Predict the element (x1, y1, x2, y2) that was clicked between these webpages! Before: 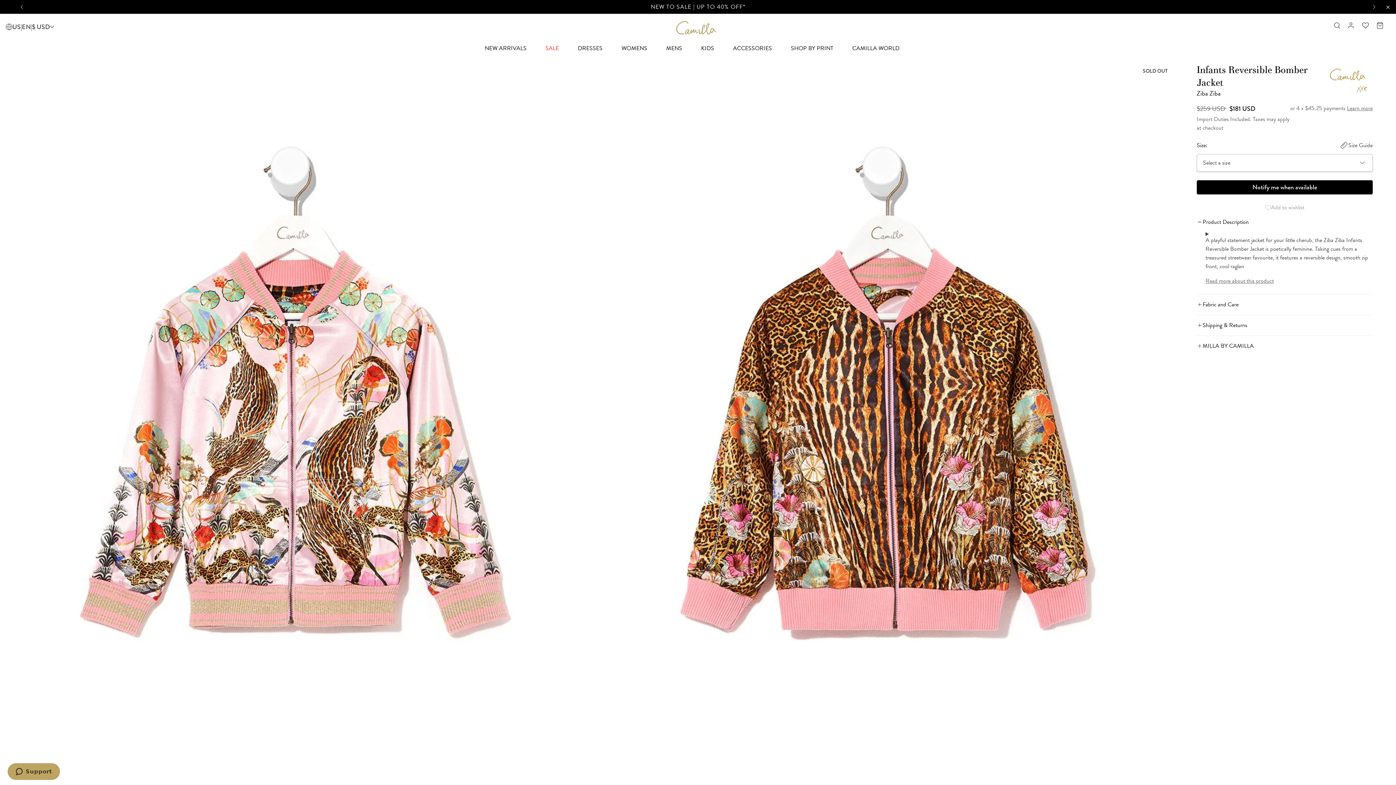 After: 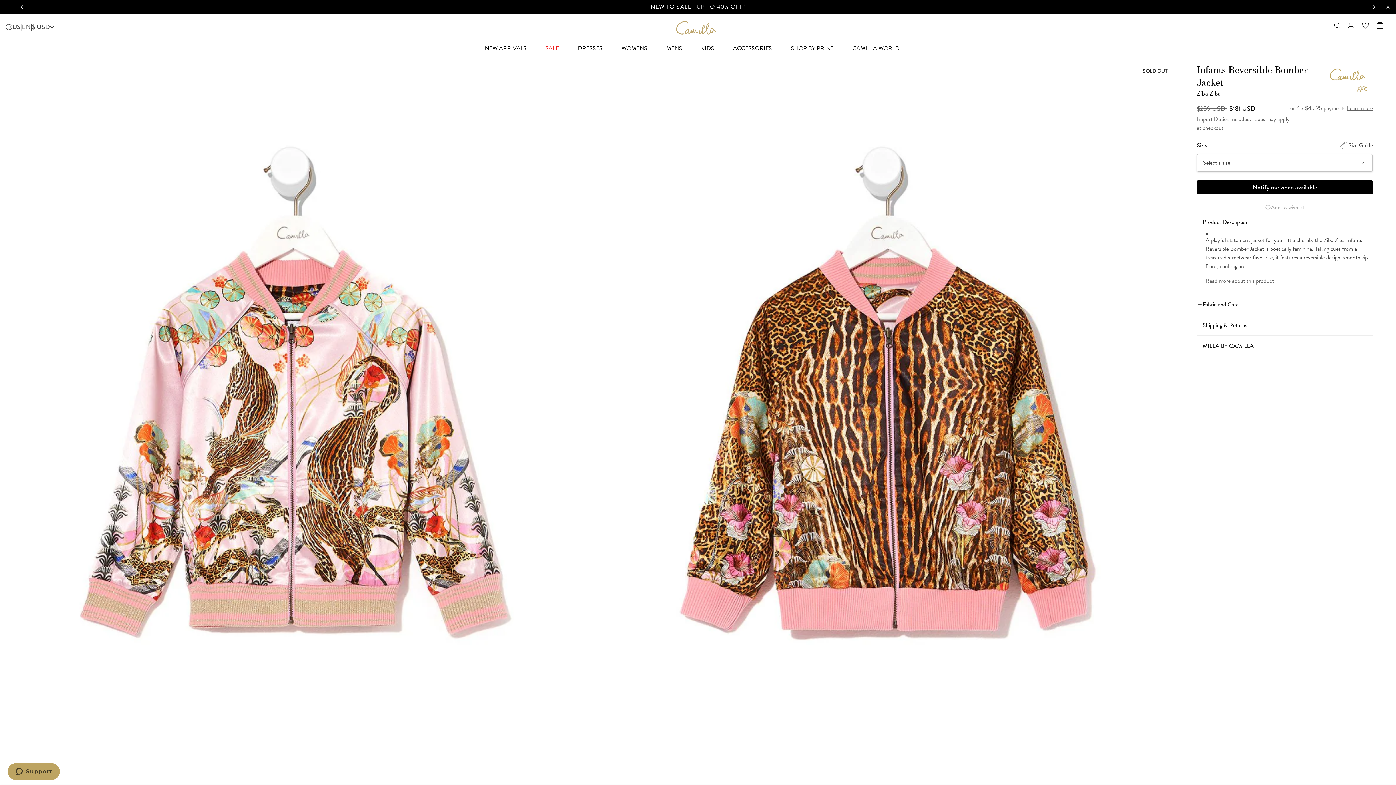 Action: bbox: (1197, 203, 1373, 211)